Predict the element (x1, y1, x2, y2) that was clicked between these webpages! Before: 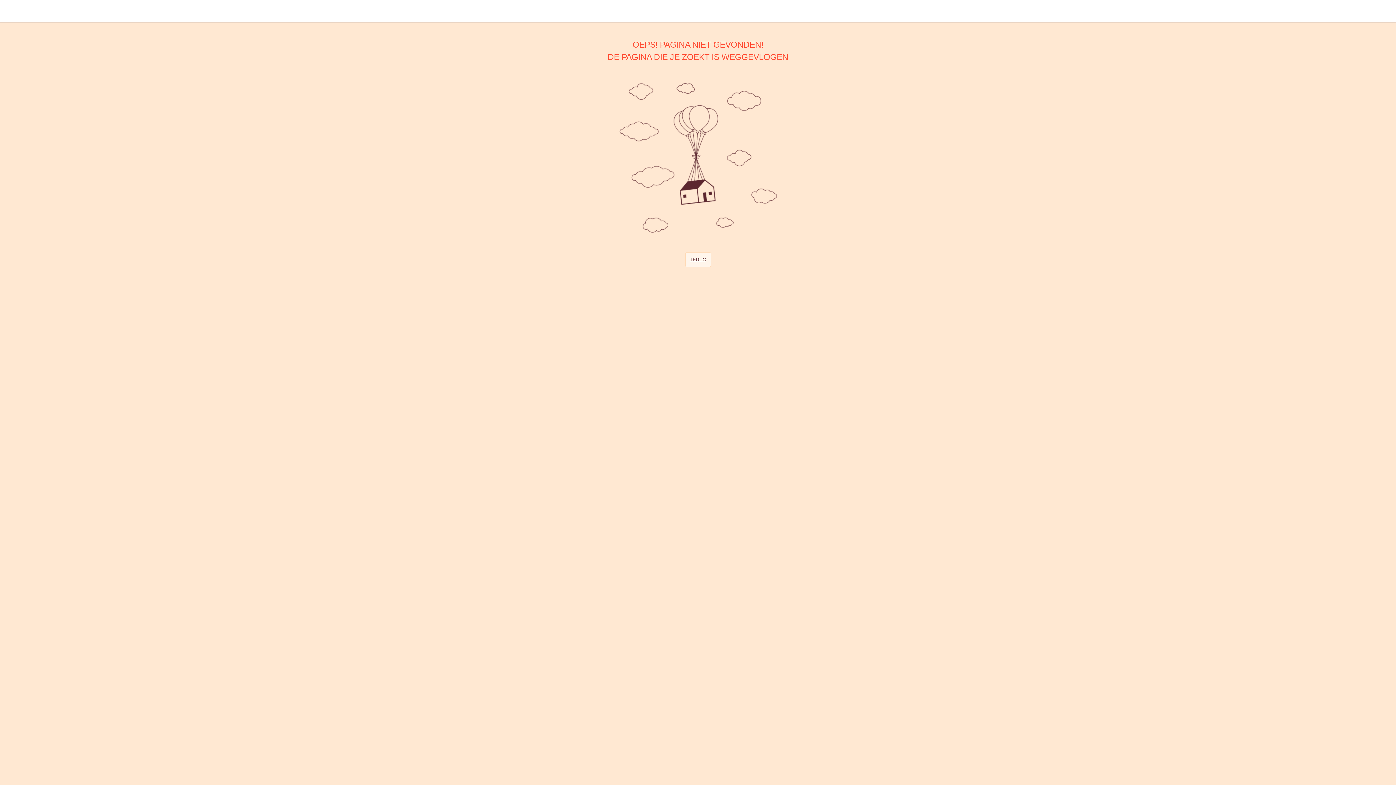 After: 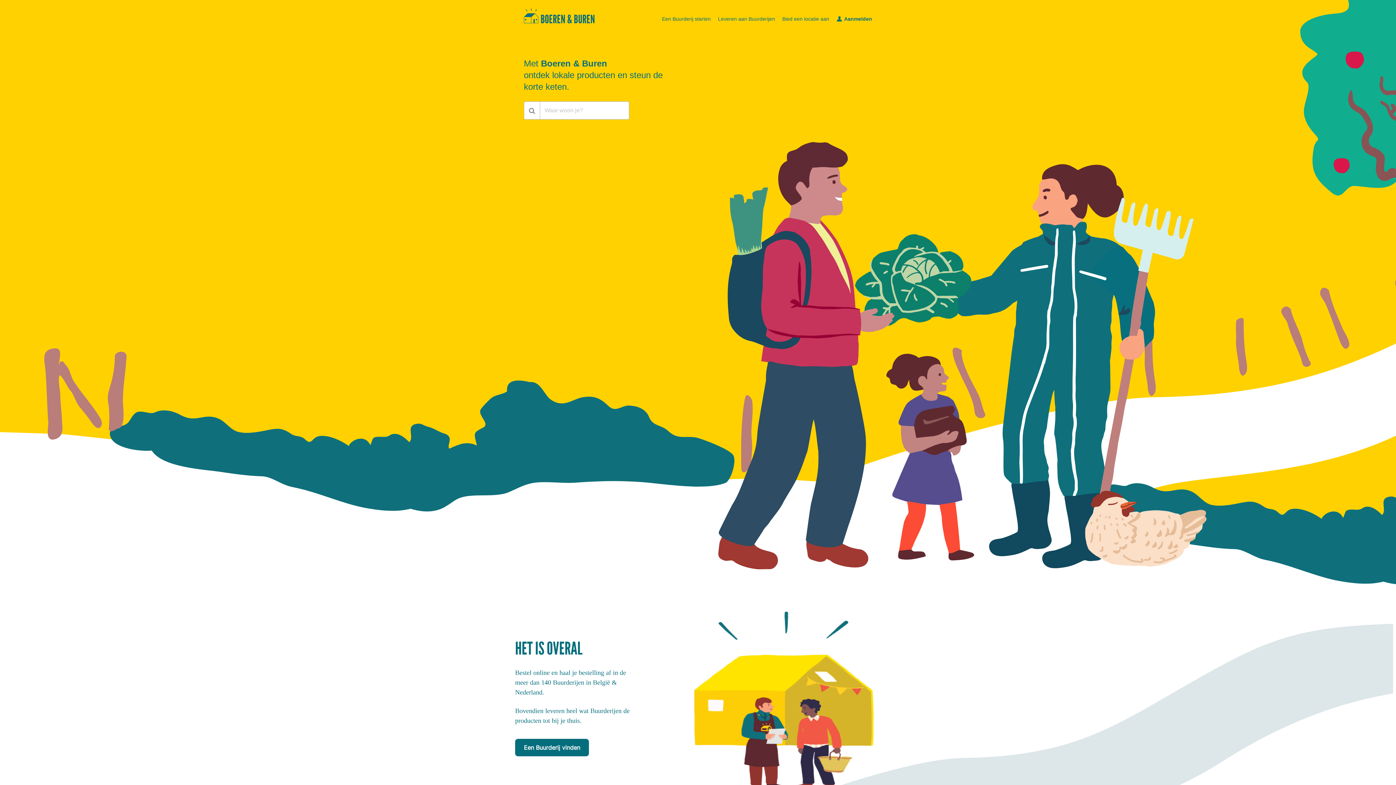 Action: bbox: (0, 2, 53, 7)